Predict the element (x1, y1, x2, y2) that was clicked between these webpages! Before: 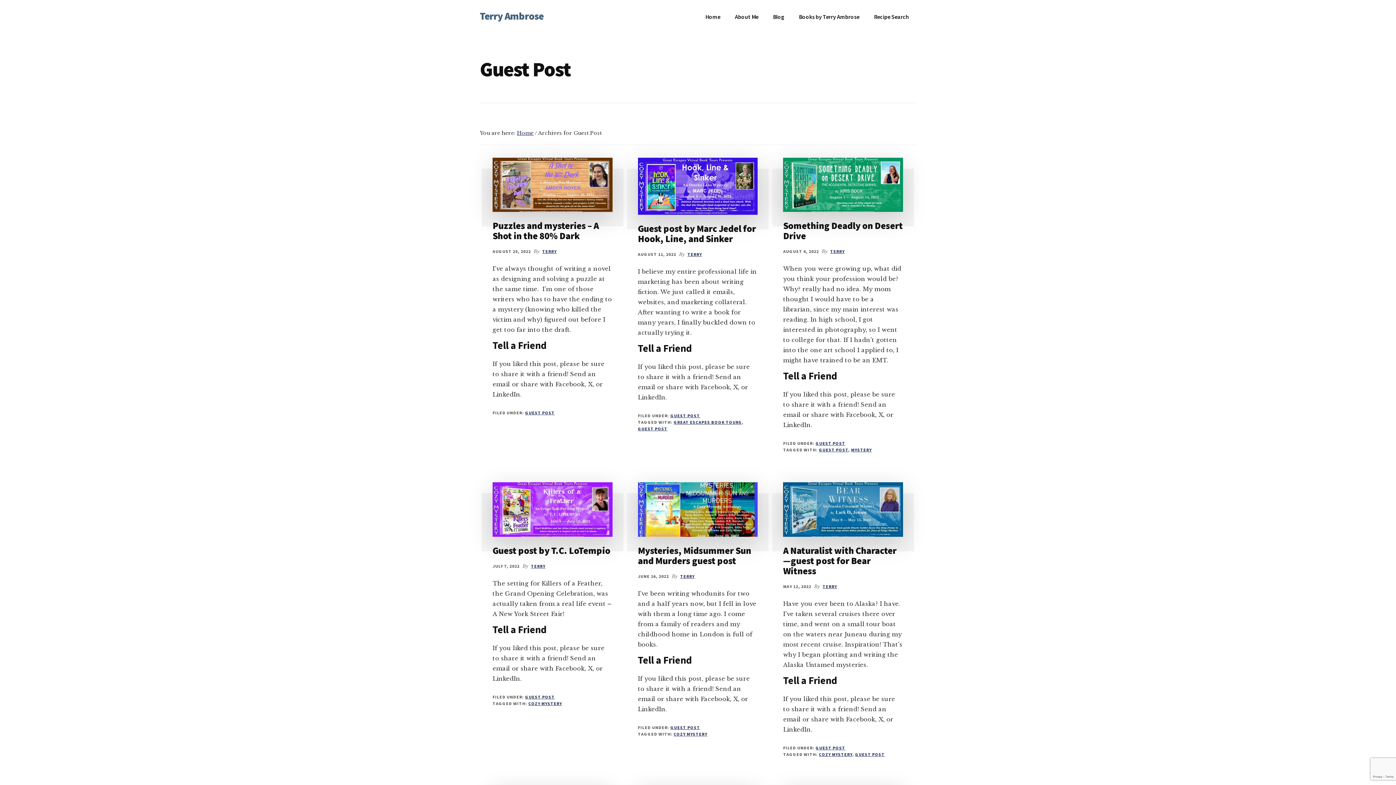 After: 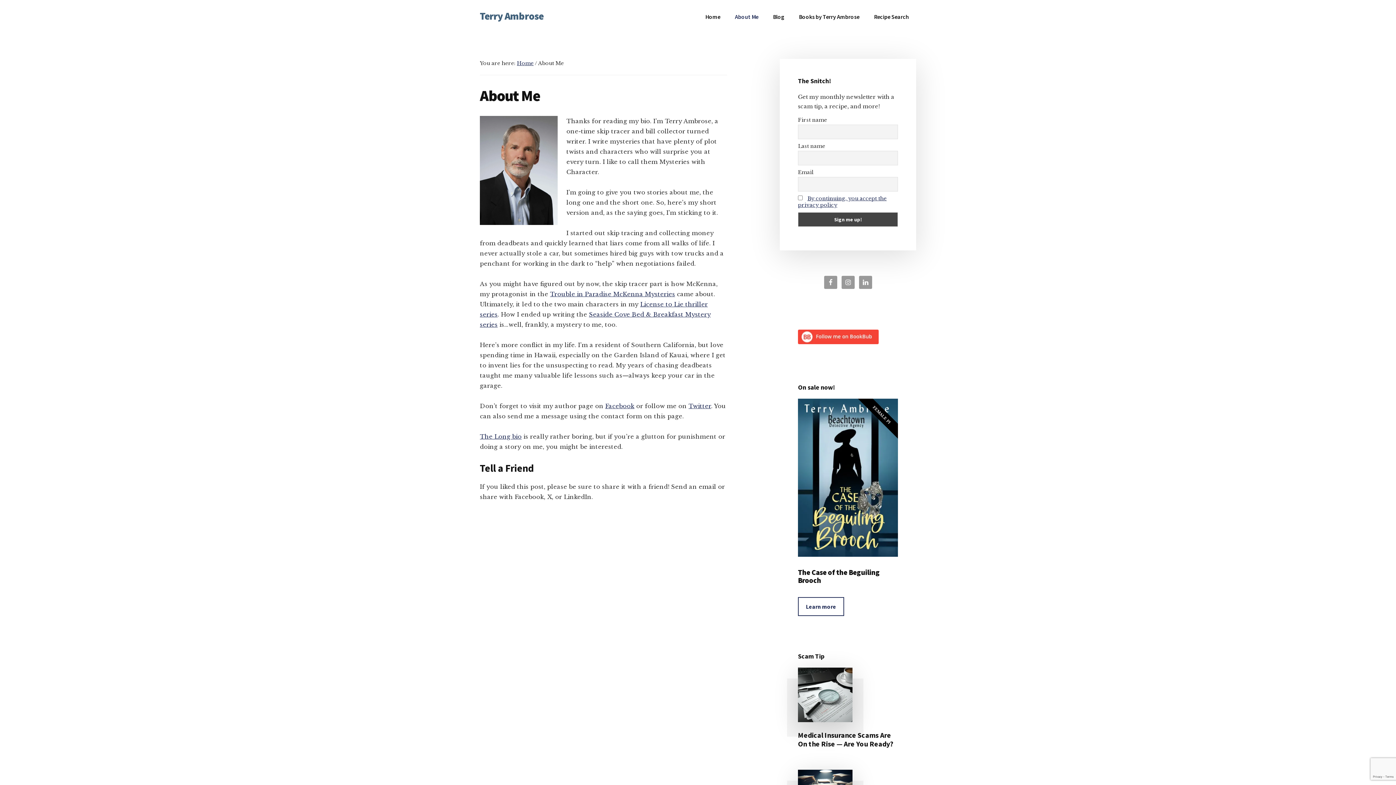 Action: bbox: (727, 7, 765, 26) label: About Me